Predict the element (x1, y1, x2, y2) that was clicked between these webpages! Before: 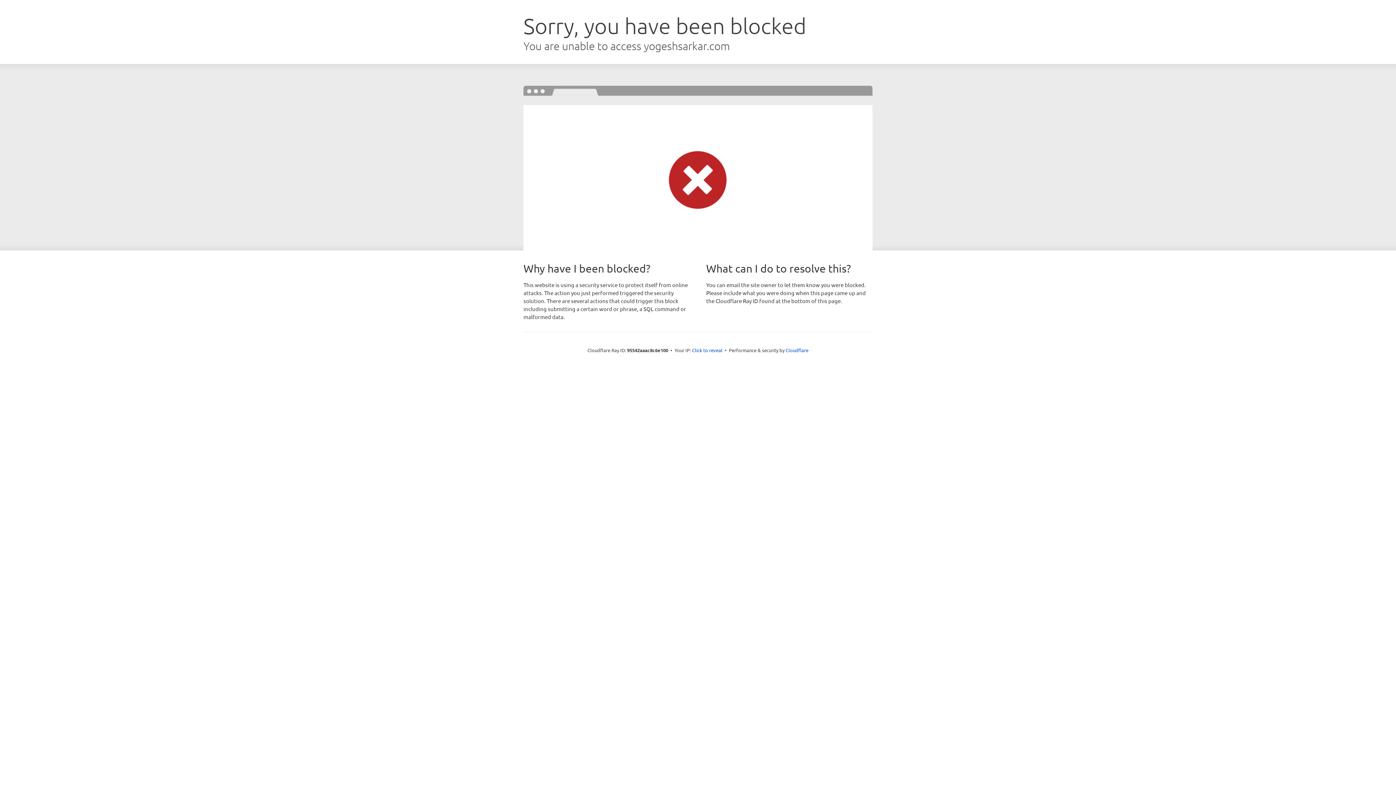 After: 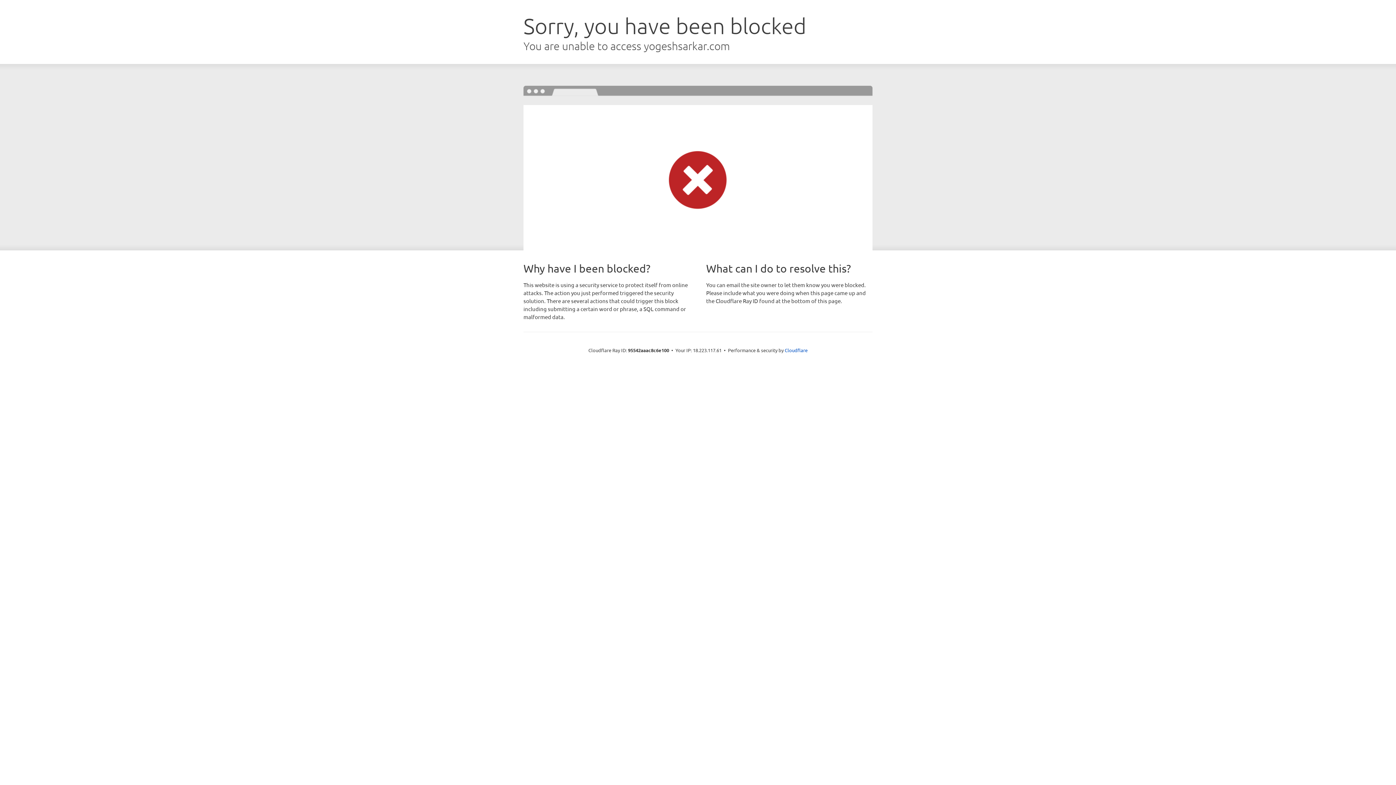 Action: bbox: (692, 346, 722, 353) label: Click to reveal